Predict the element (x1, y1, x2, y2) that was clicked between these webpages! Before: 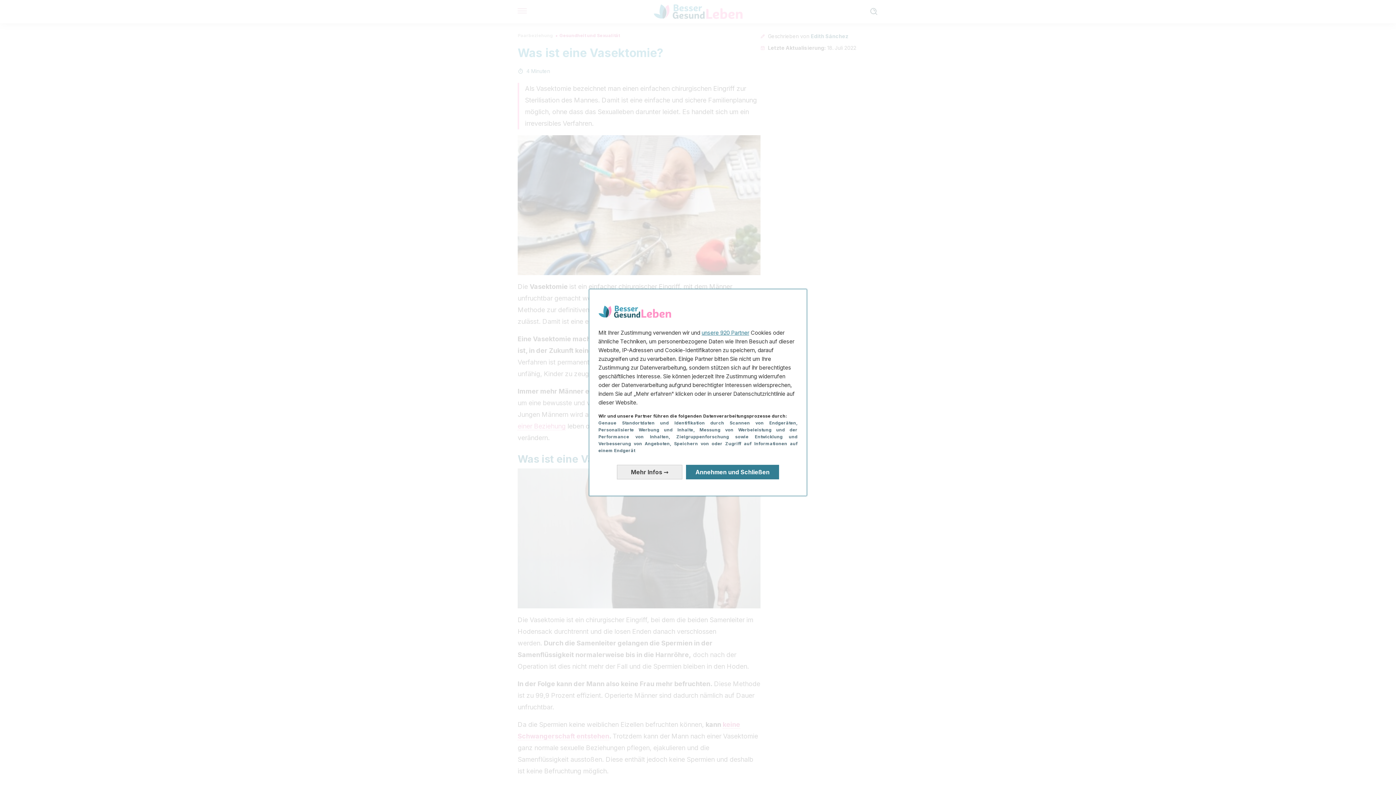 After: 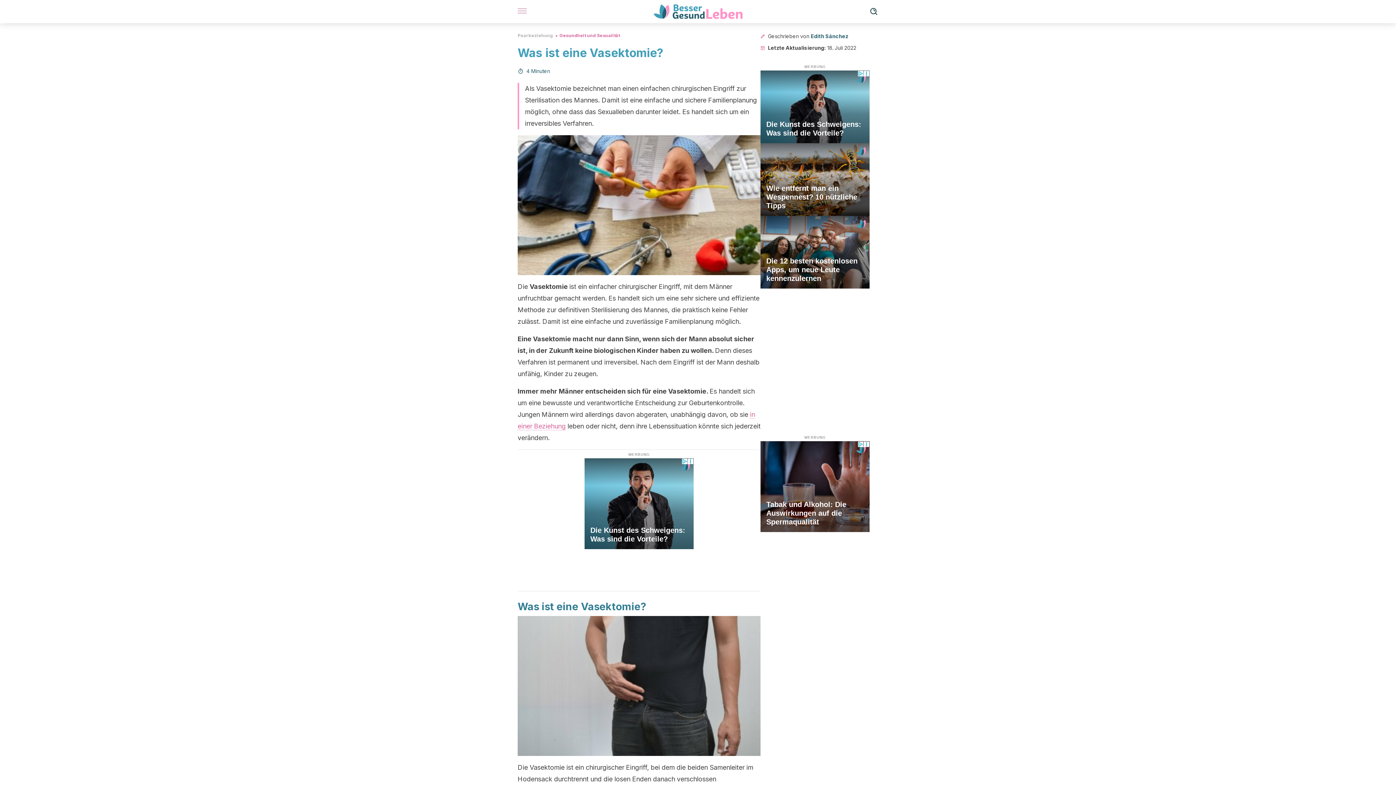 Action: label: Annehmen und Schließen: Unsere Datenverarbeitung akzeptieren und schließen bbox: (686, 465, 779, 479)